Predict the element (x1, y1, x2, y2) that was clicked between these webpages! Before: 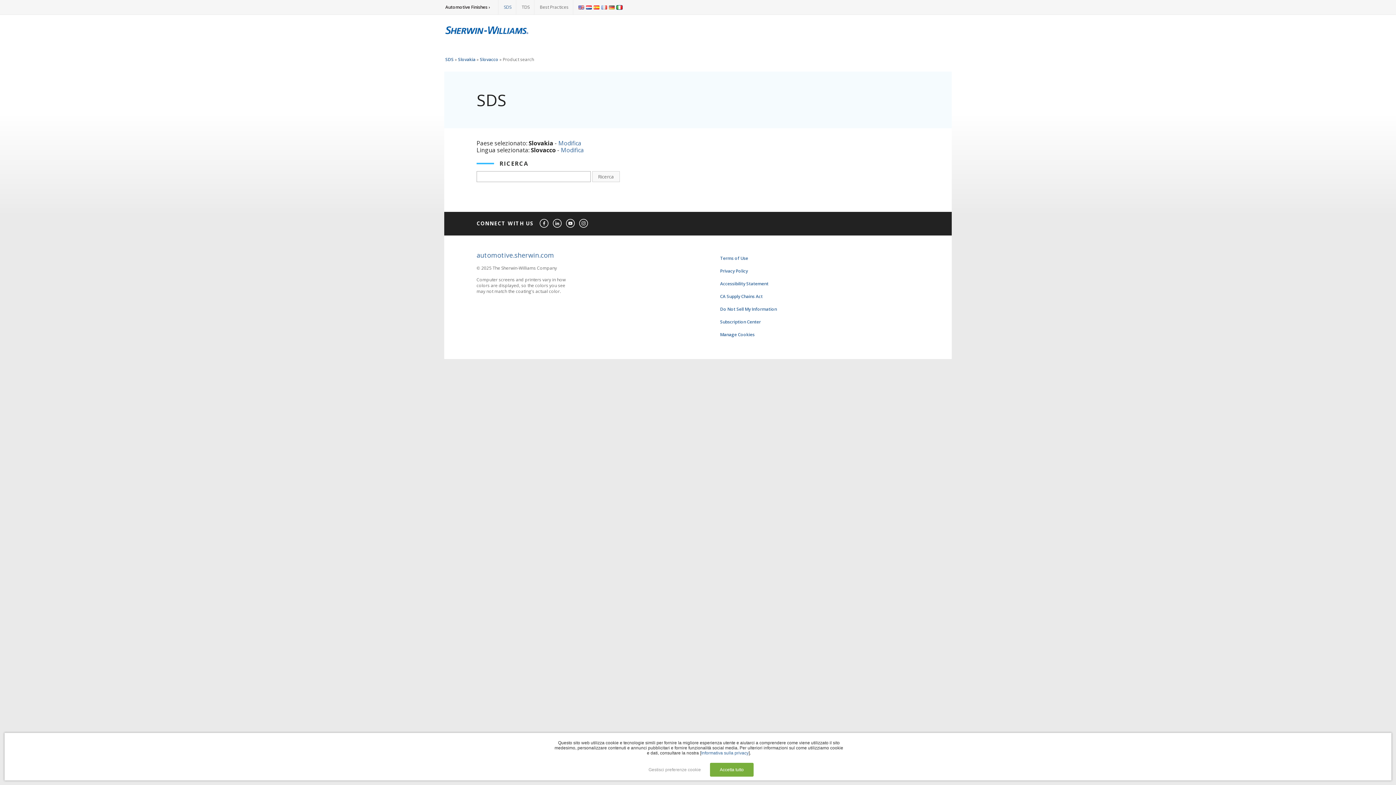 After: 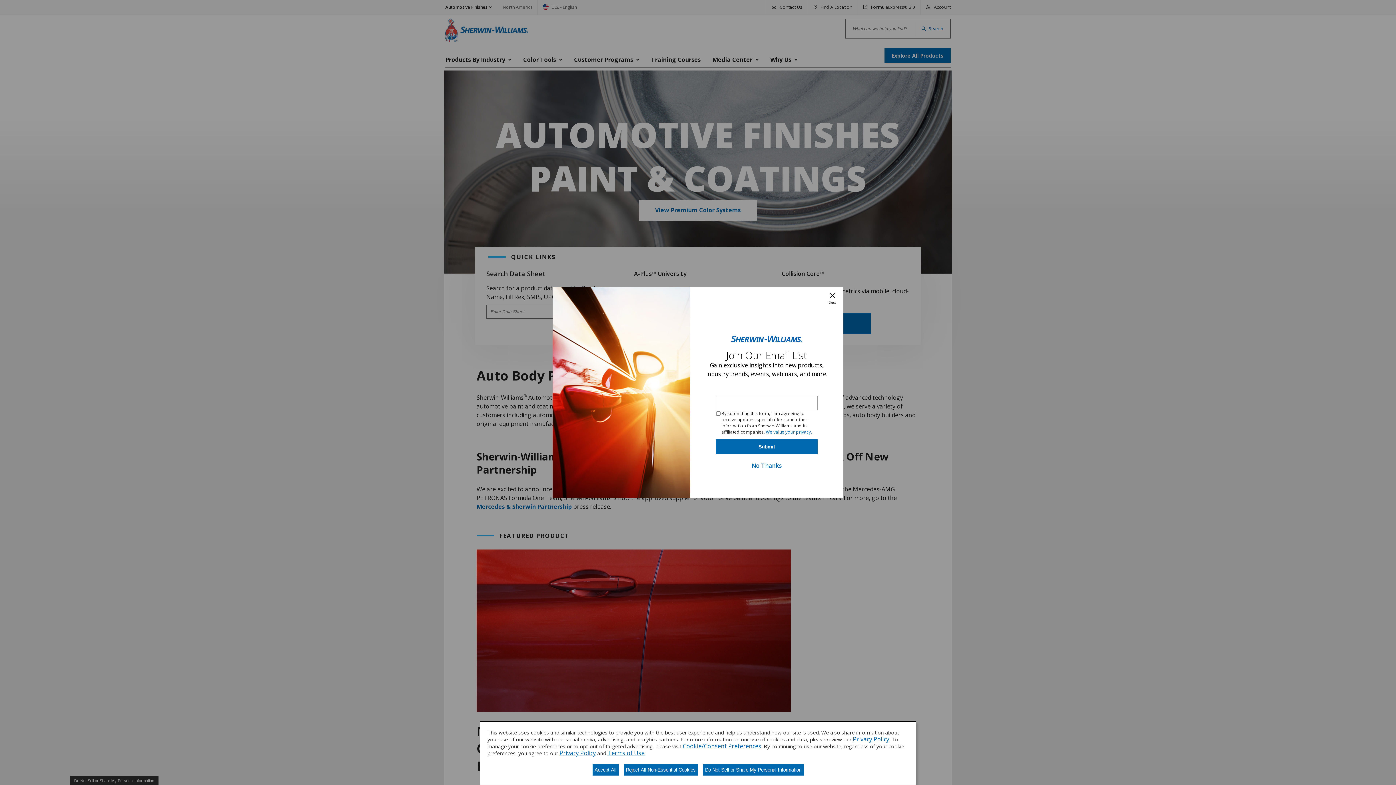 Action: bbox: (445, 14, 528, 22)